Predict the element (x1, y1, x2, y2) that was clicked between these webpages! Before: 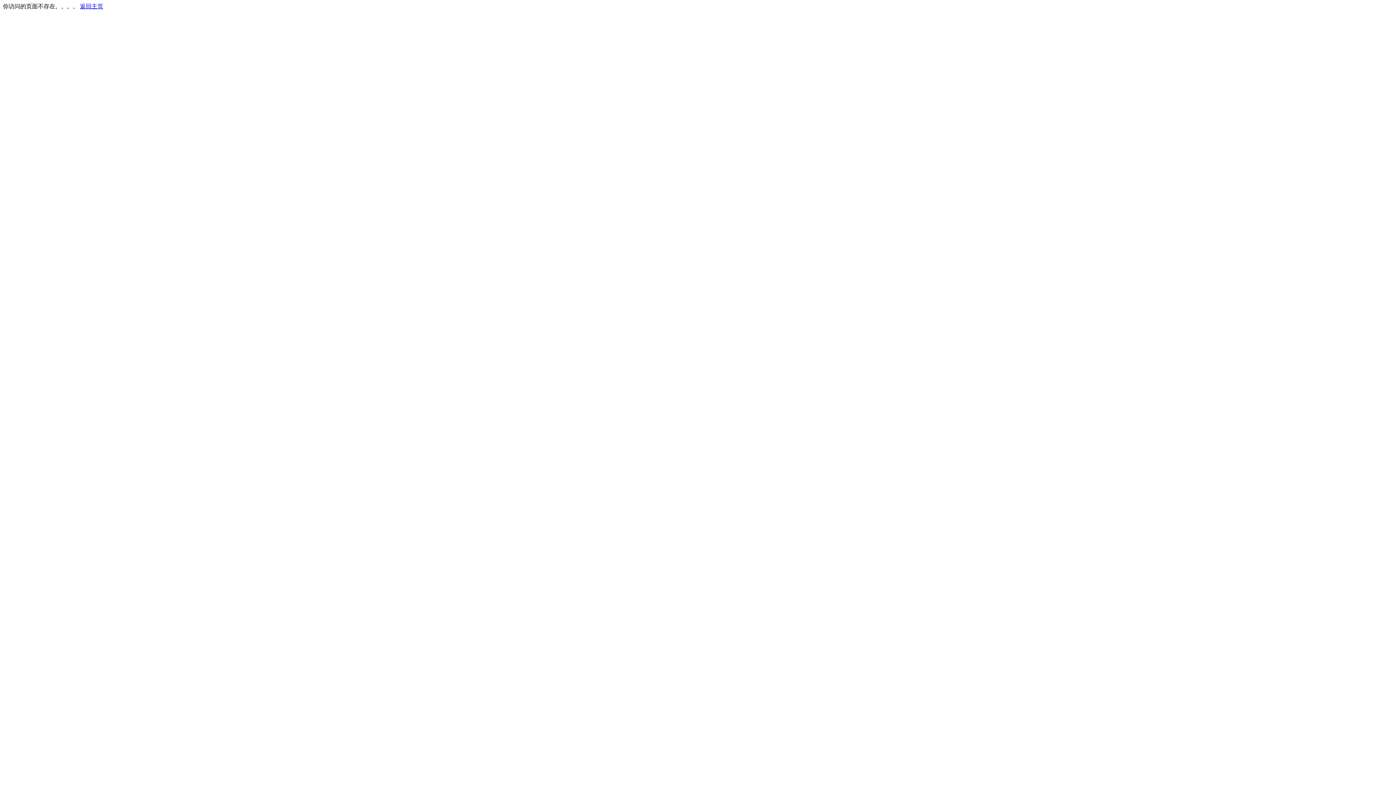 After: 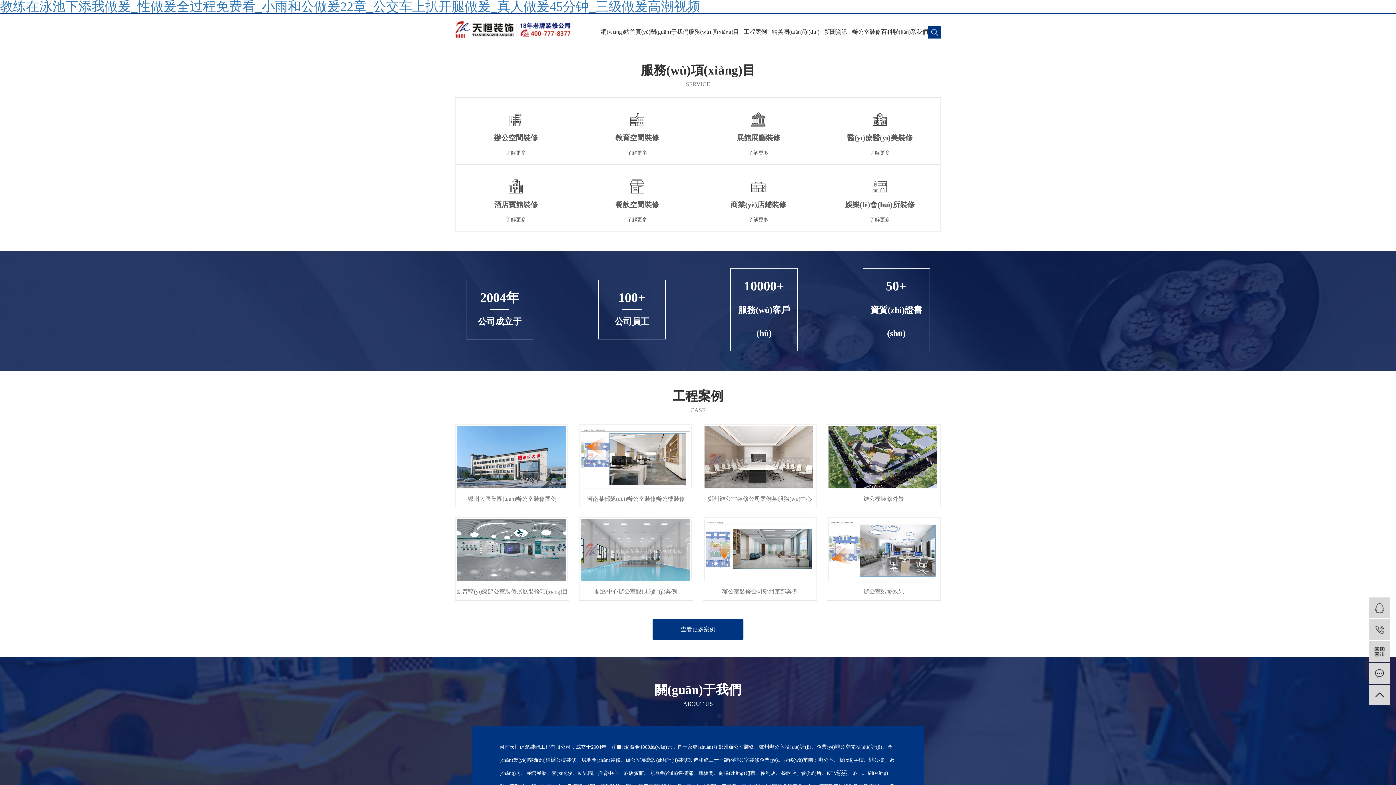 Action: bbox: (80, 3, 103, 9) label: 返回主页